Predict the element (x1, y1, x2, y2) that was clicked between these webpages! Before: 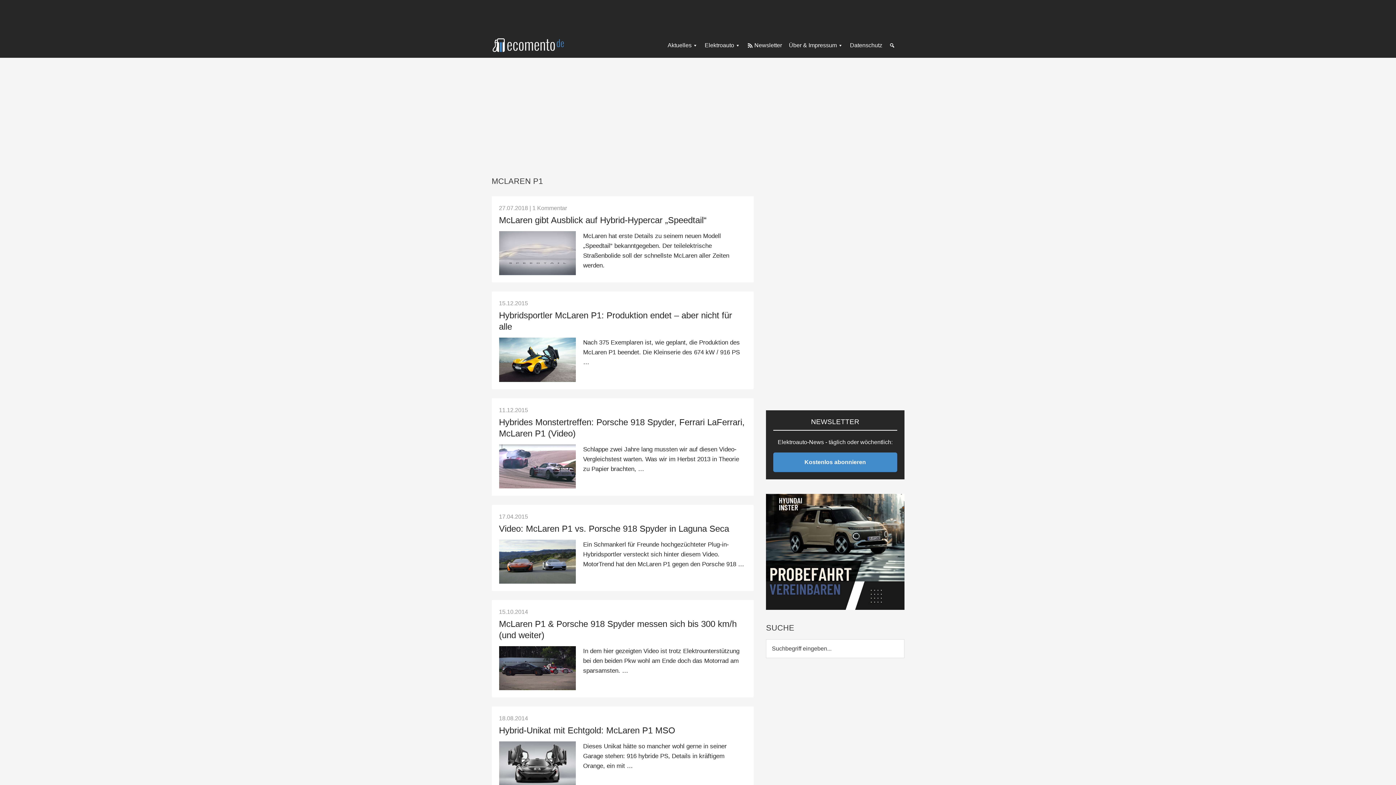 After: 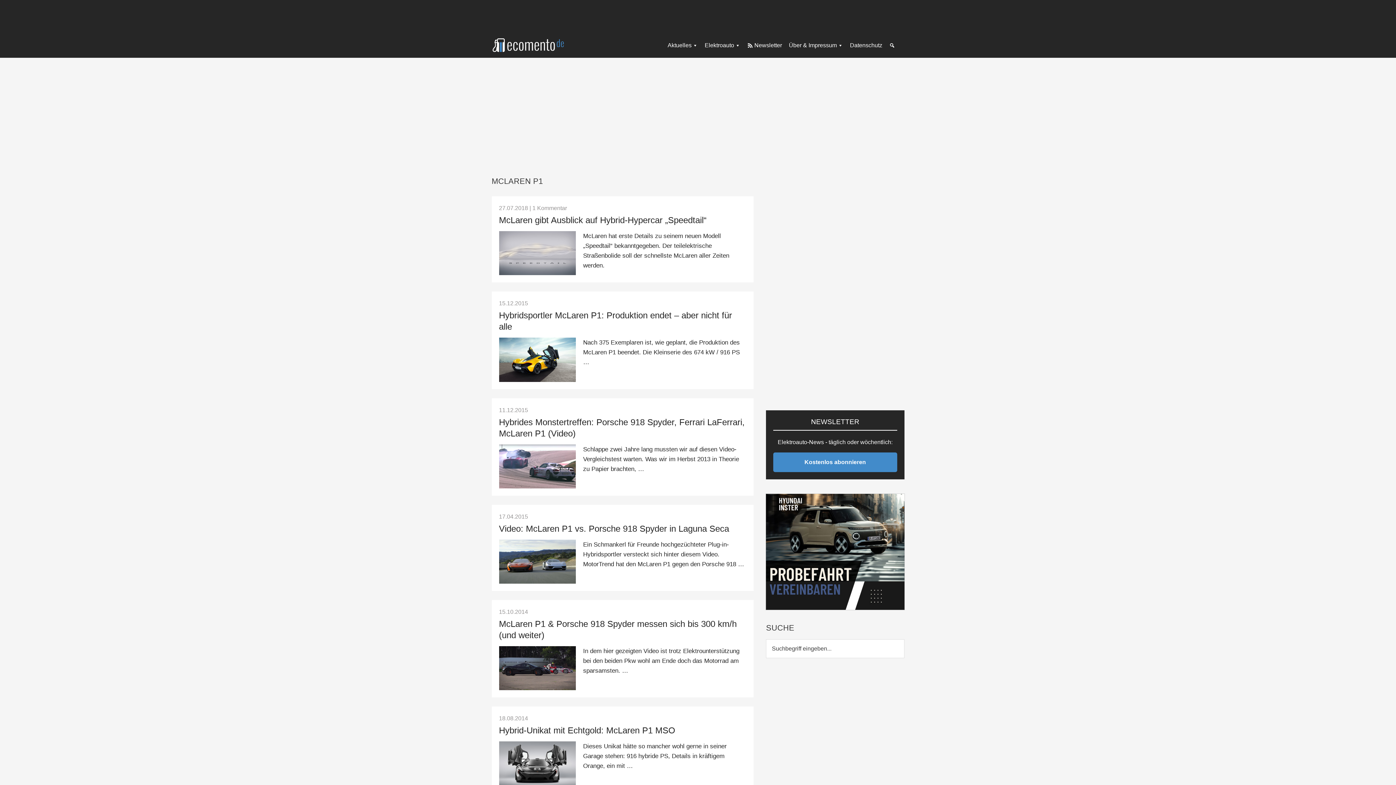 Action: bbox: (766, 495, 904, 501)